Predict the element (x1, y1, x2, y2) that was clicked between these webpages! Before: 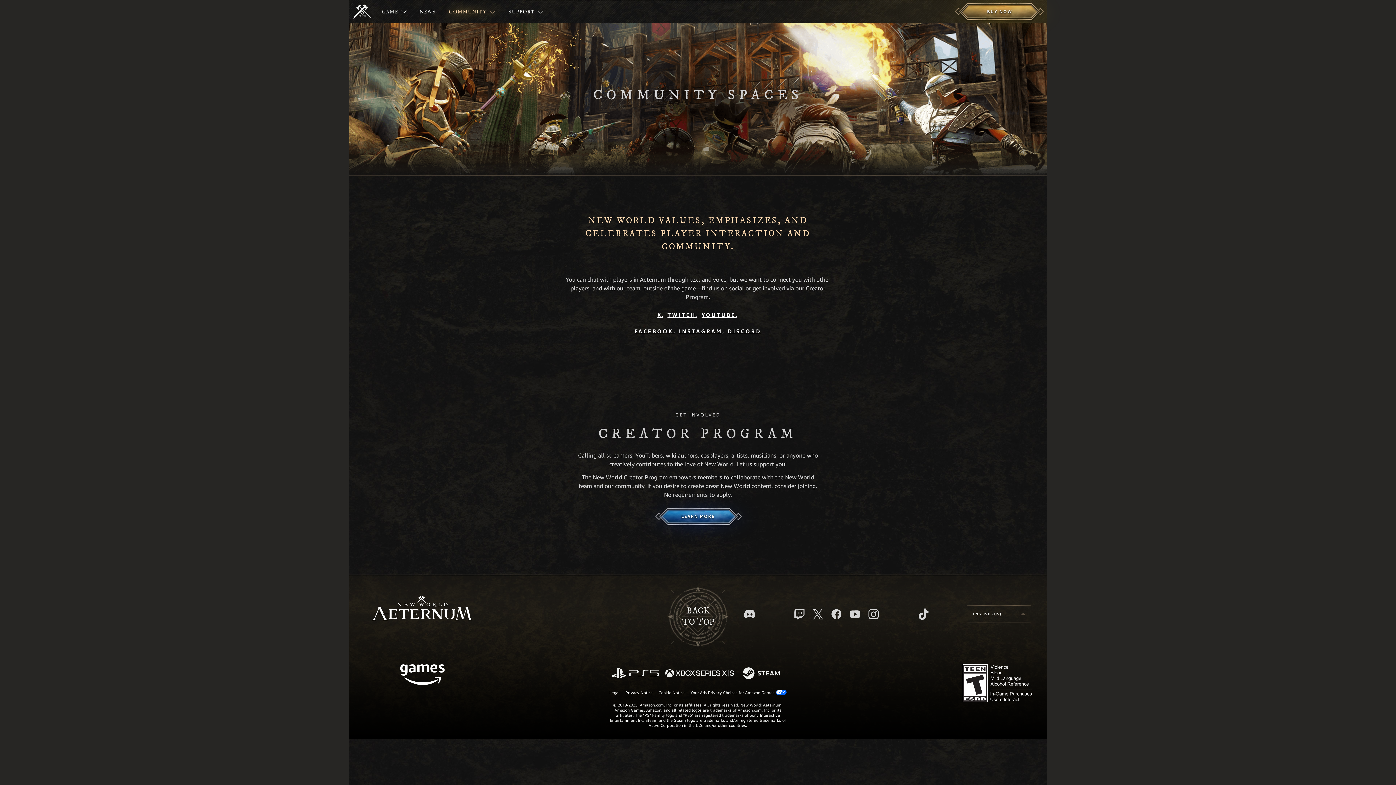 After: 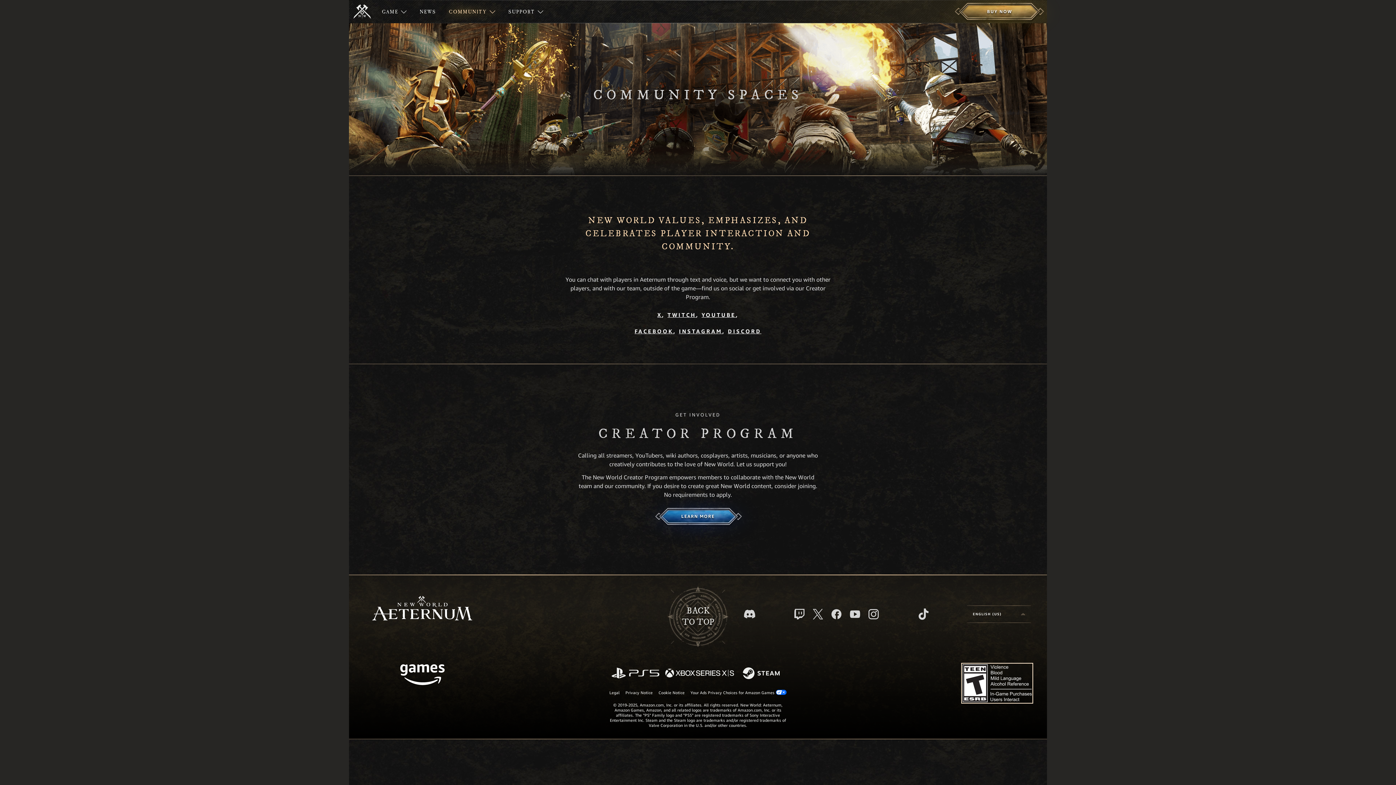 Action: bbox: (962, 664, 1032, 702)